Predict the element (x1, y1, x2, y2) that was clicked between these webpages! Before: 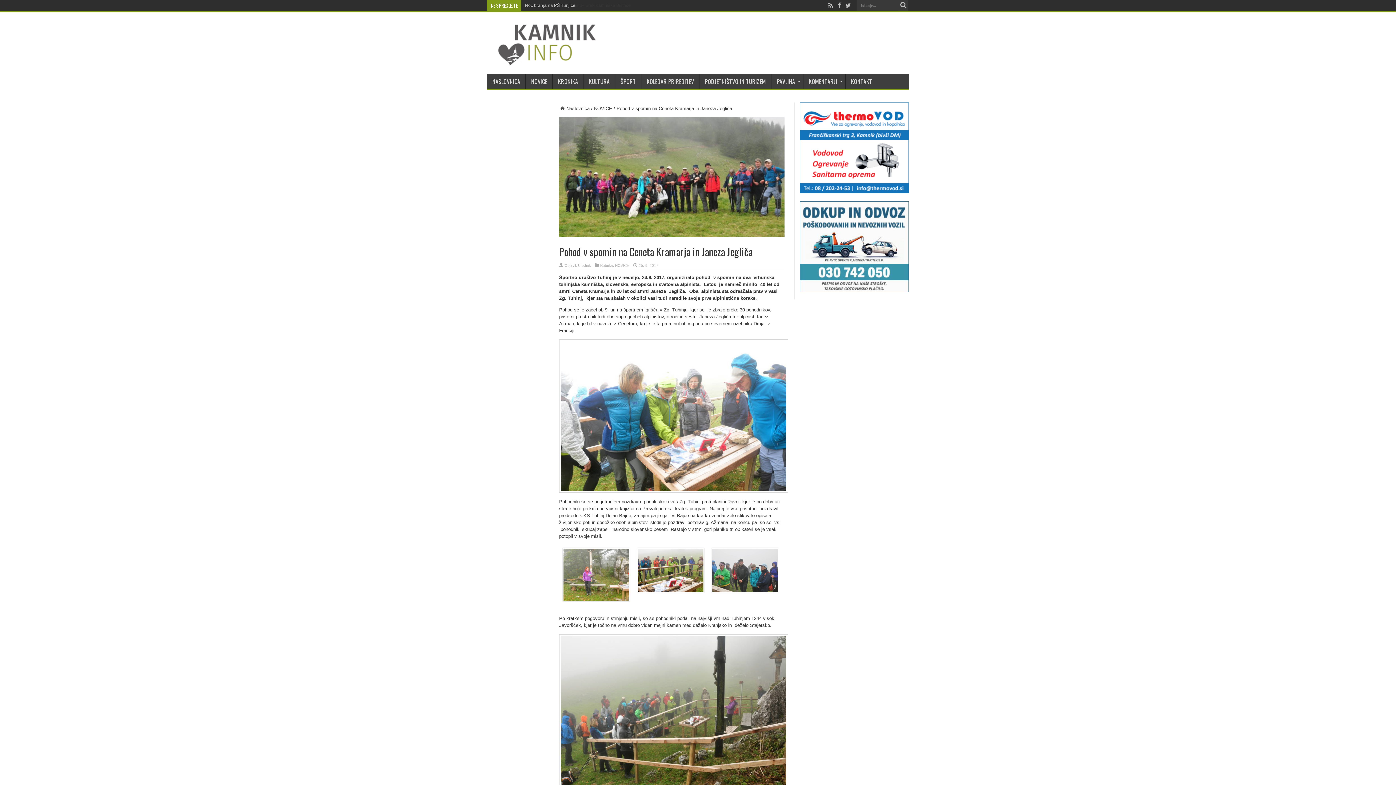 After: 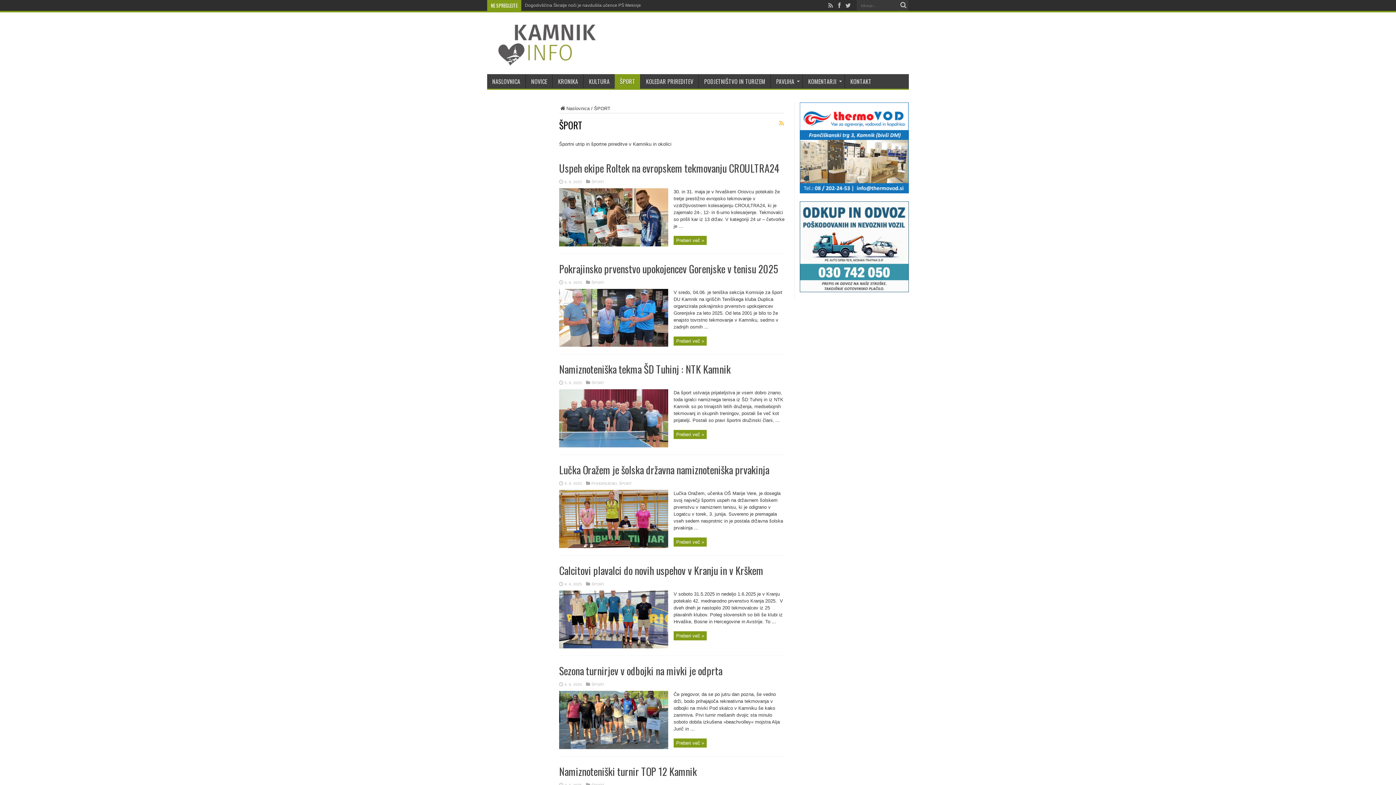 Action: bbox: (615, 74, 641, 88) label: ŠPORT